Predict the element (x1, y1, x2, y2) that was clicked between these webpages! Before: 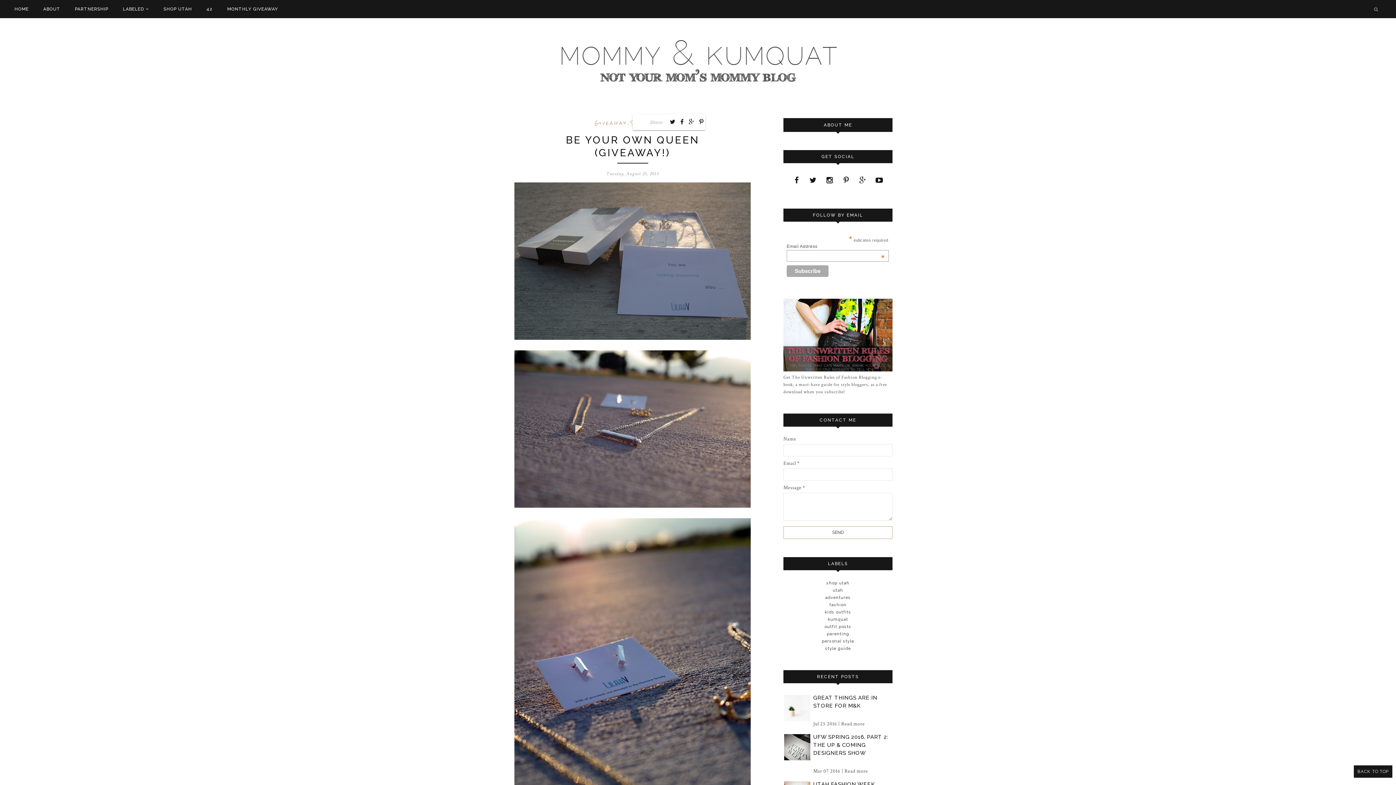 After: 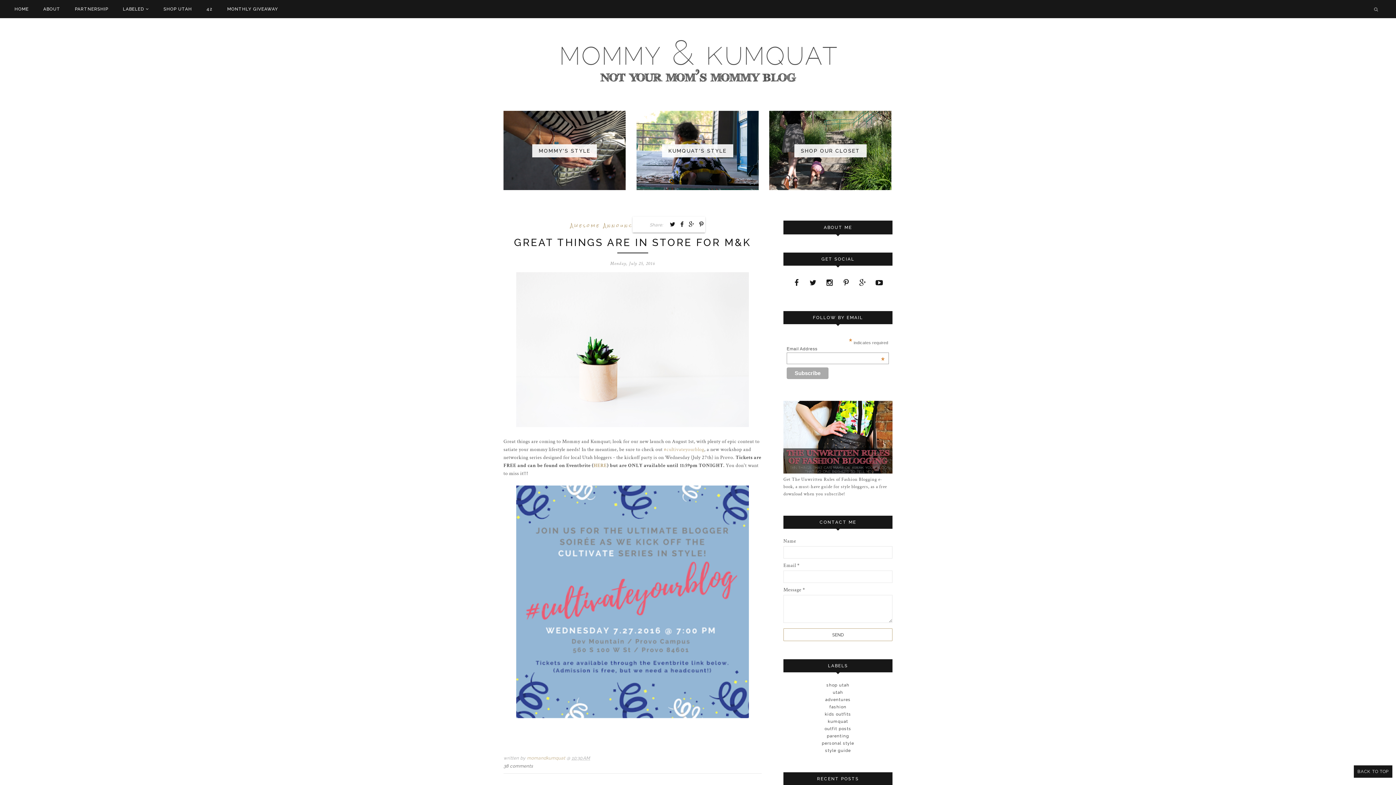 Action: label: HOME bbox: (14, 6, 43, 11)